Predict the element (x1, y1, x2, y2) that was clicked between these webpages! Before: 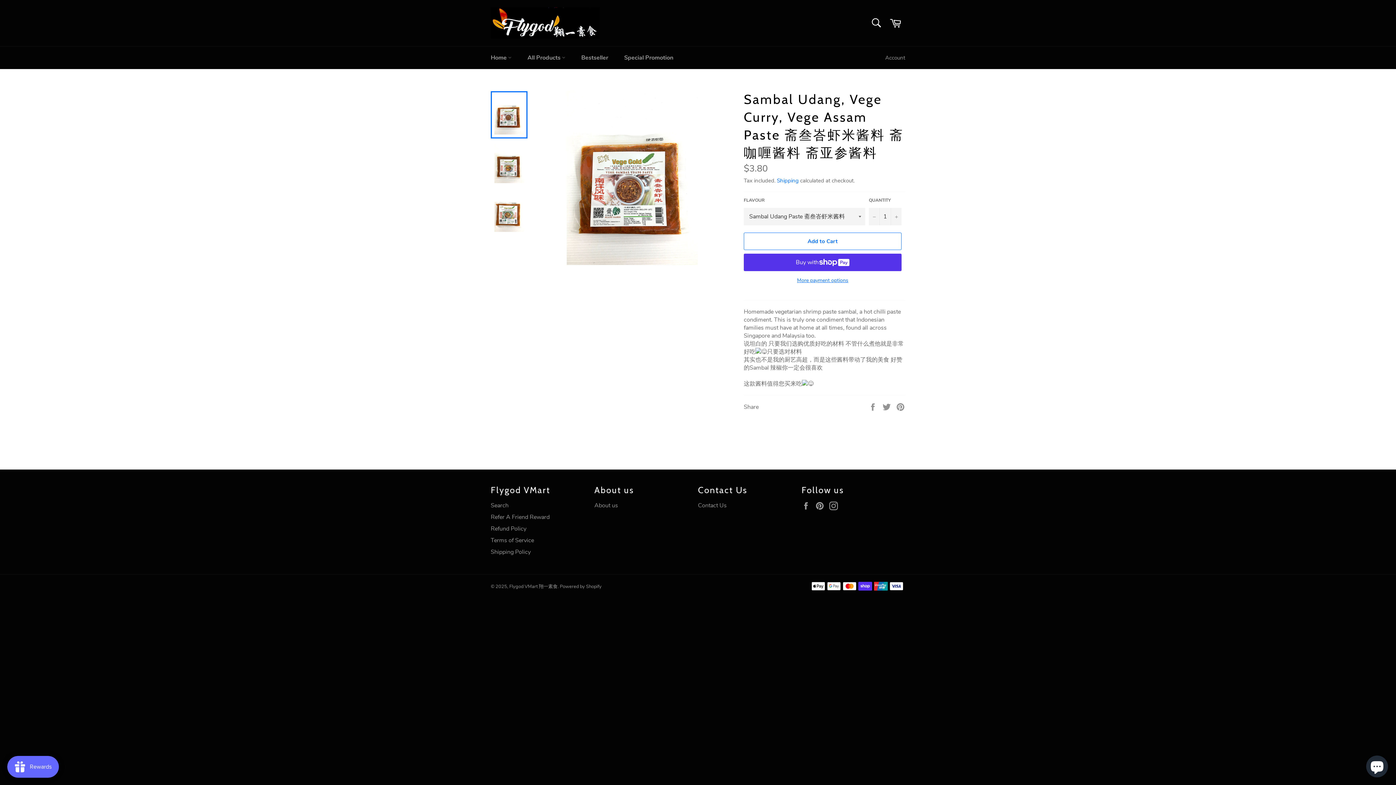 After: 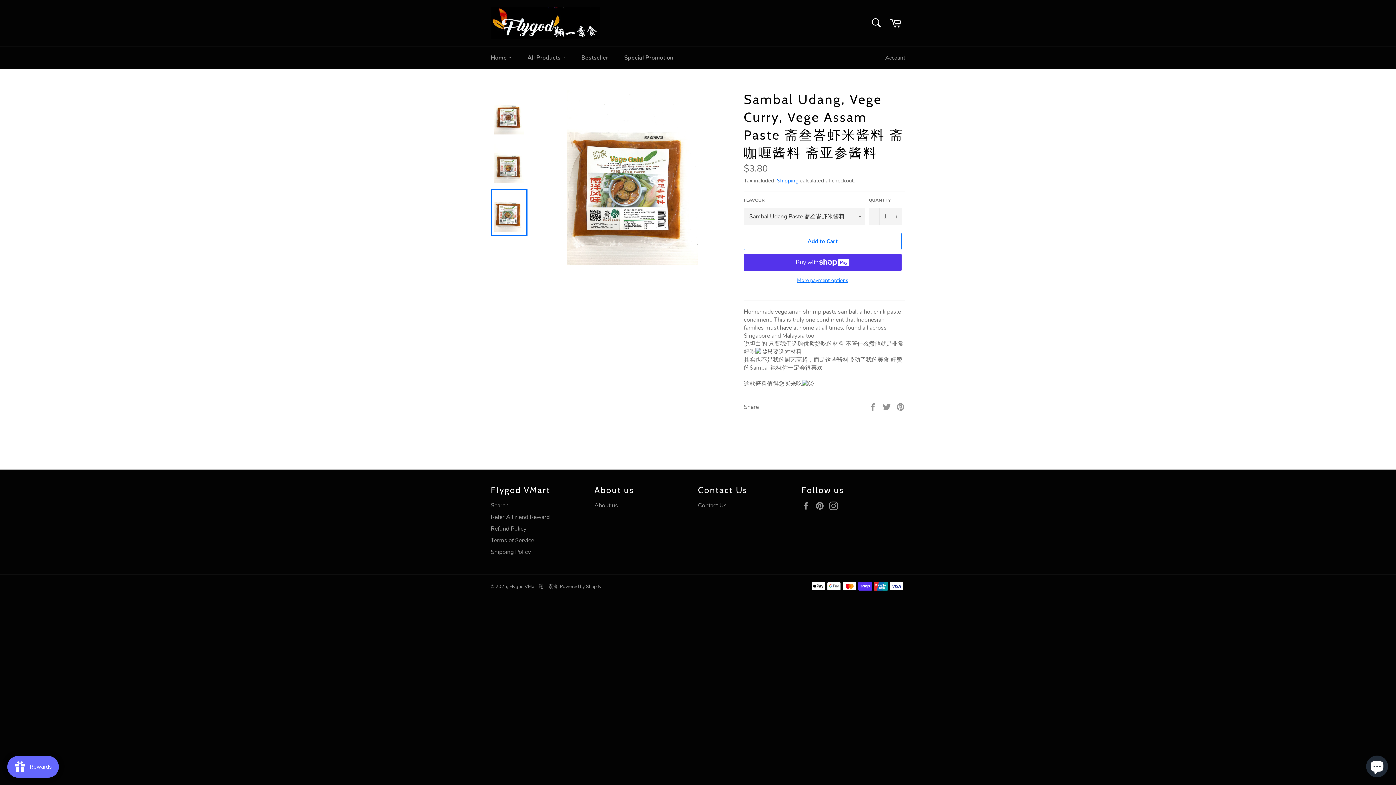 Action: bbox: (490, 188, 527, 236)